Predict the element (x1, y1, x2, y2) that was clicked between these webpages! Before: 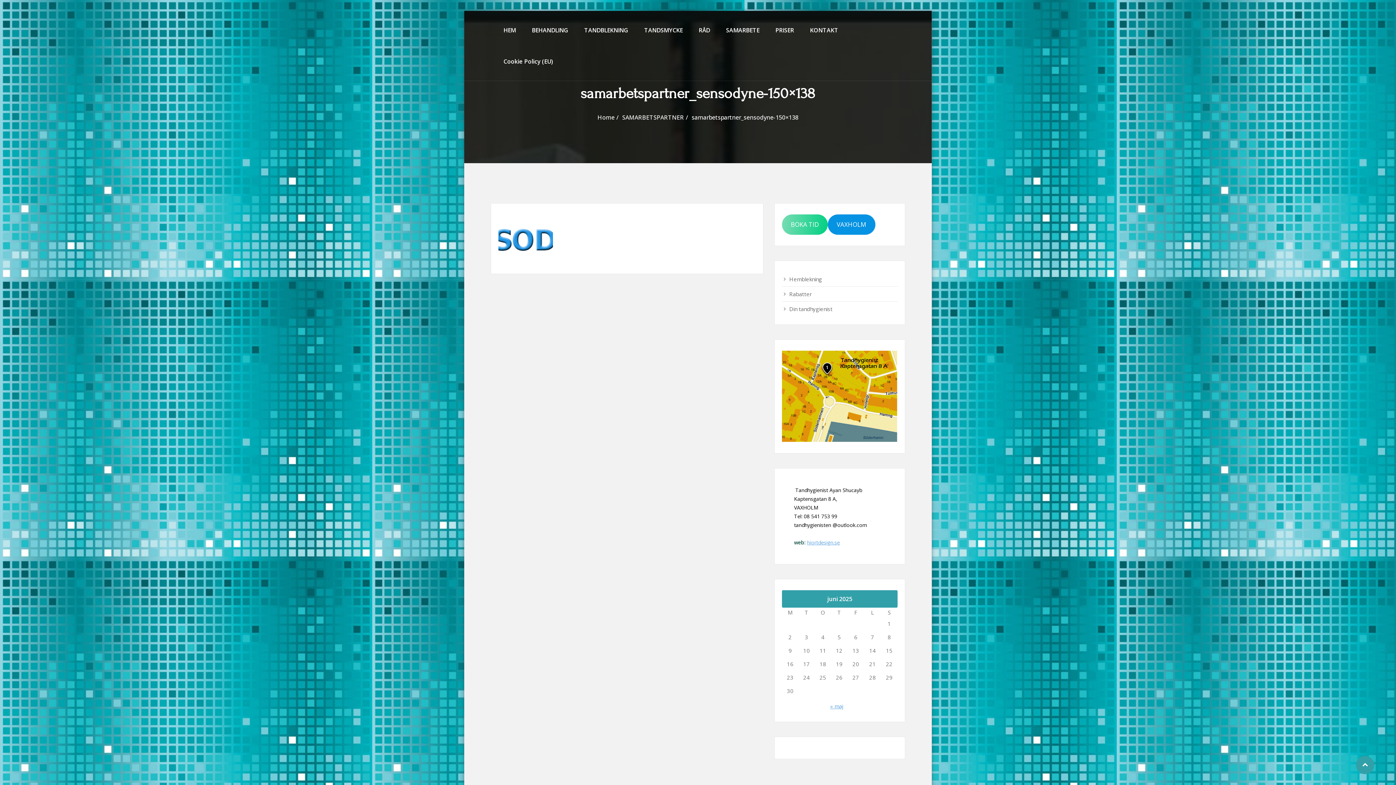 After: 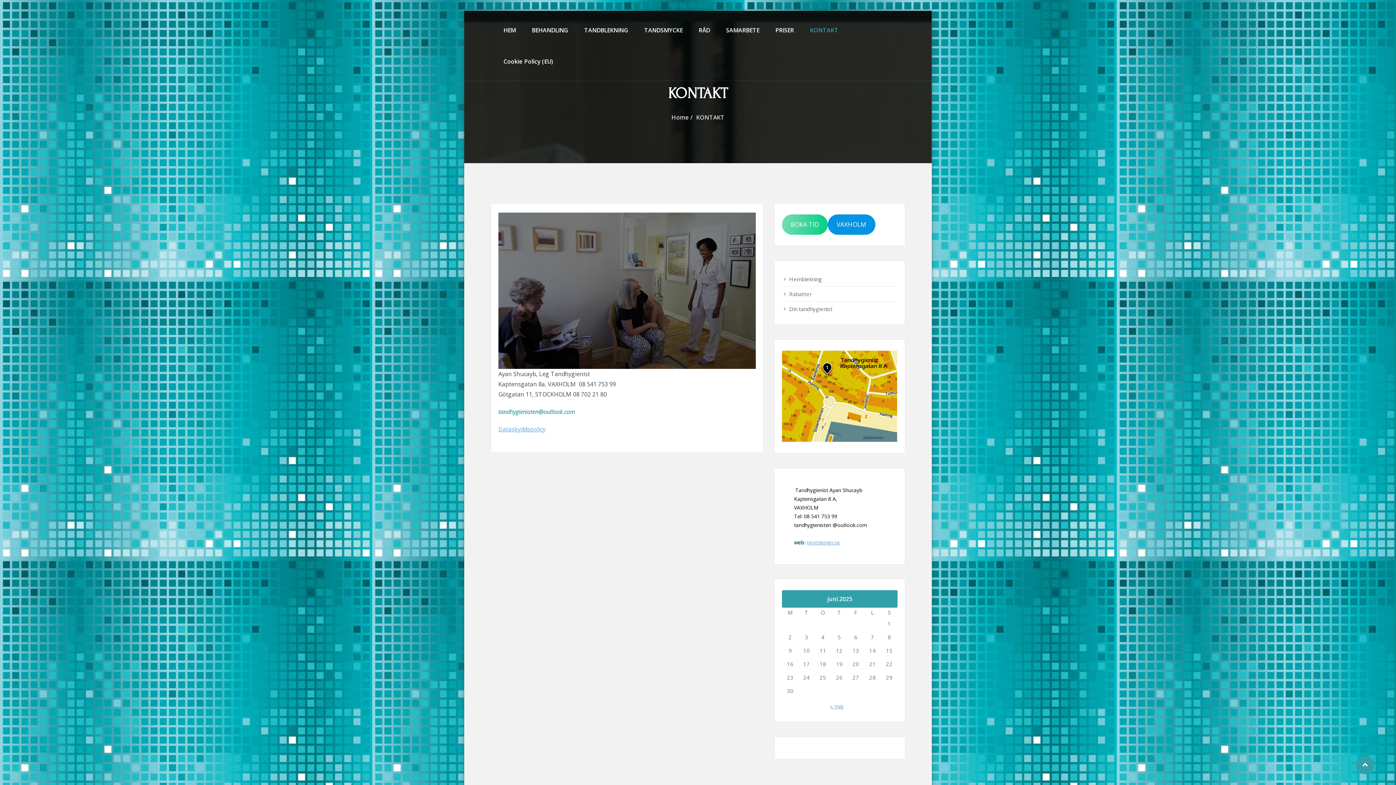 Action: label: KONTAKT bbox: (810, 26, 838, 34)